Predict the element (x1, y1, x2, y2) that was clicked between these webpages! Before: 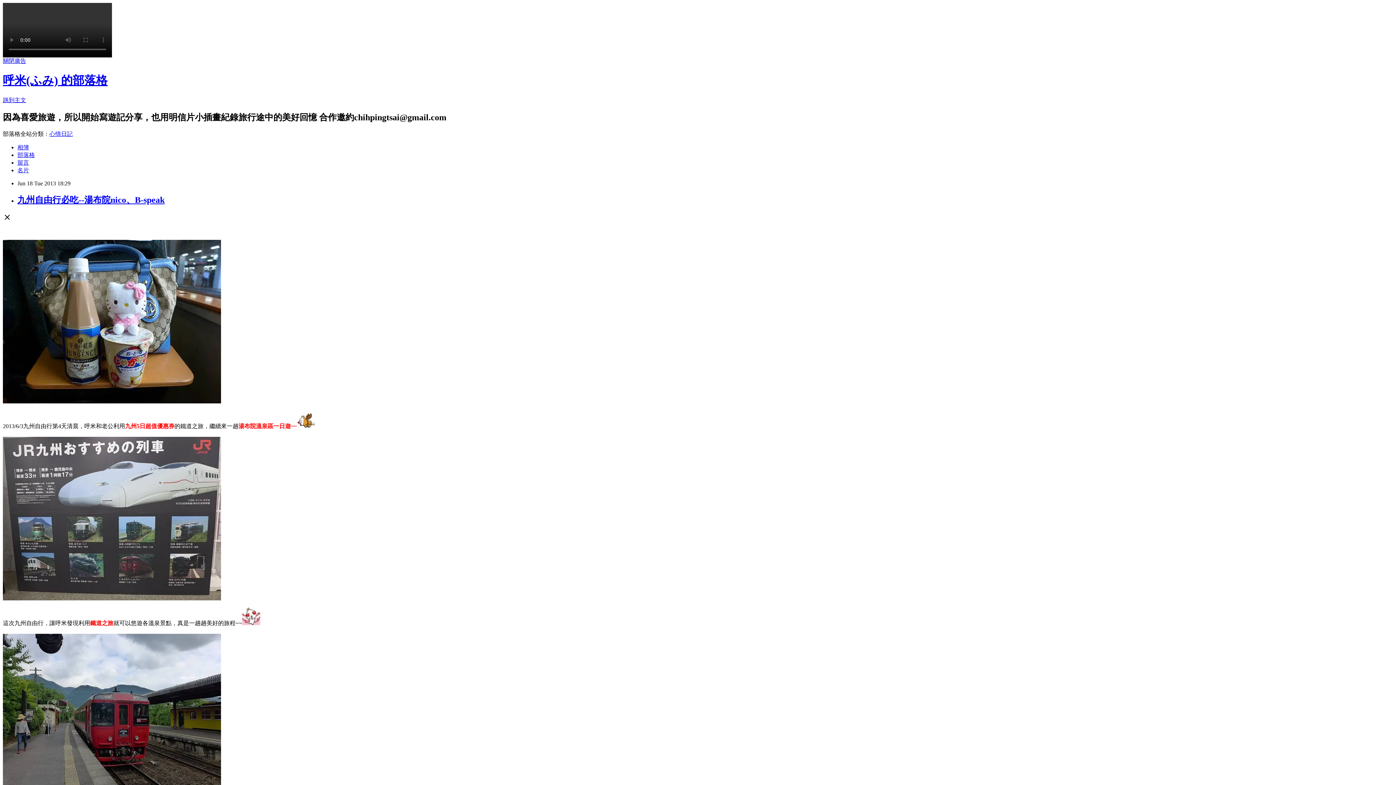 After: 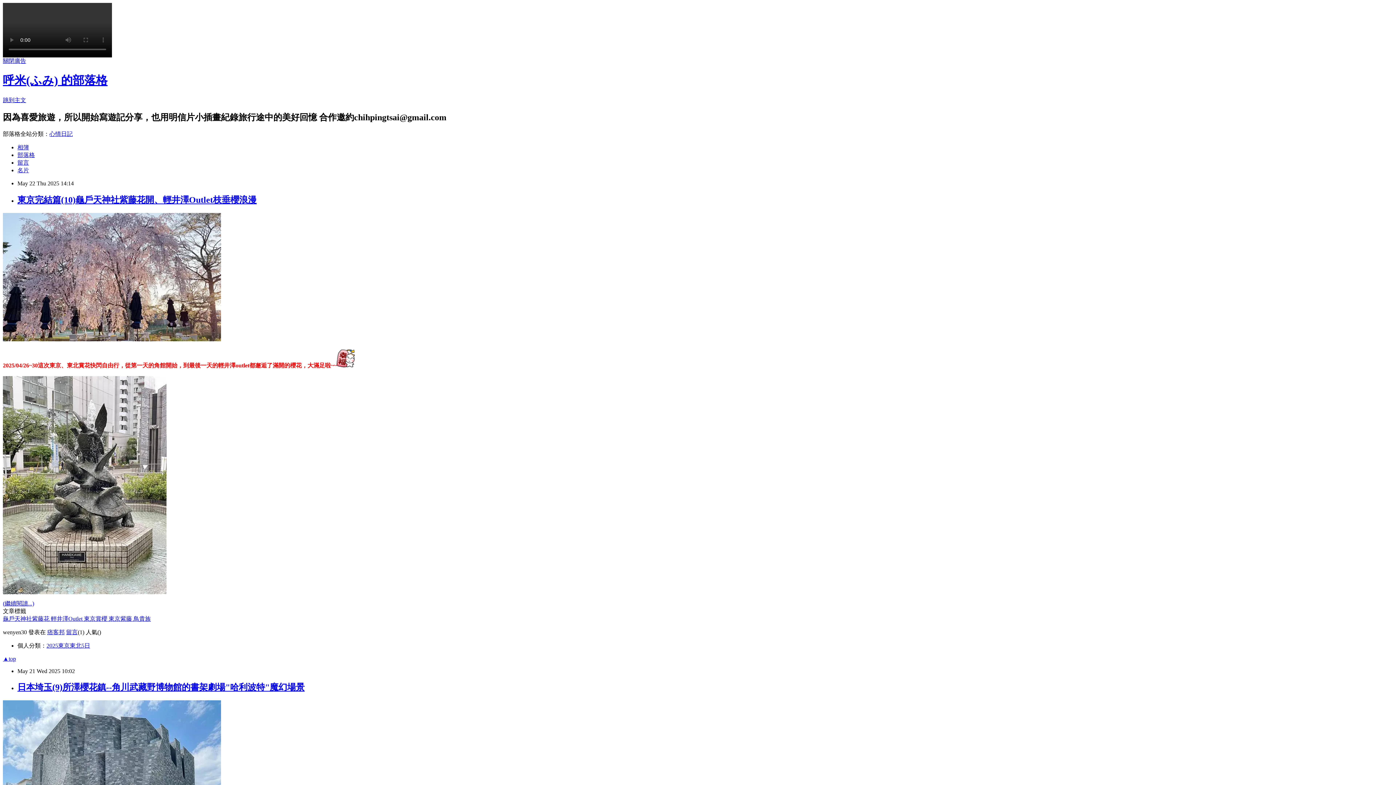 Action: bbox: (2, 73, 107, 87) label: 呼米(ふみ) 的部落格